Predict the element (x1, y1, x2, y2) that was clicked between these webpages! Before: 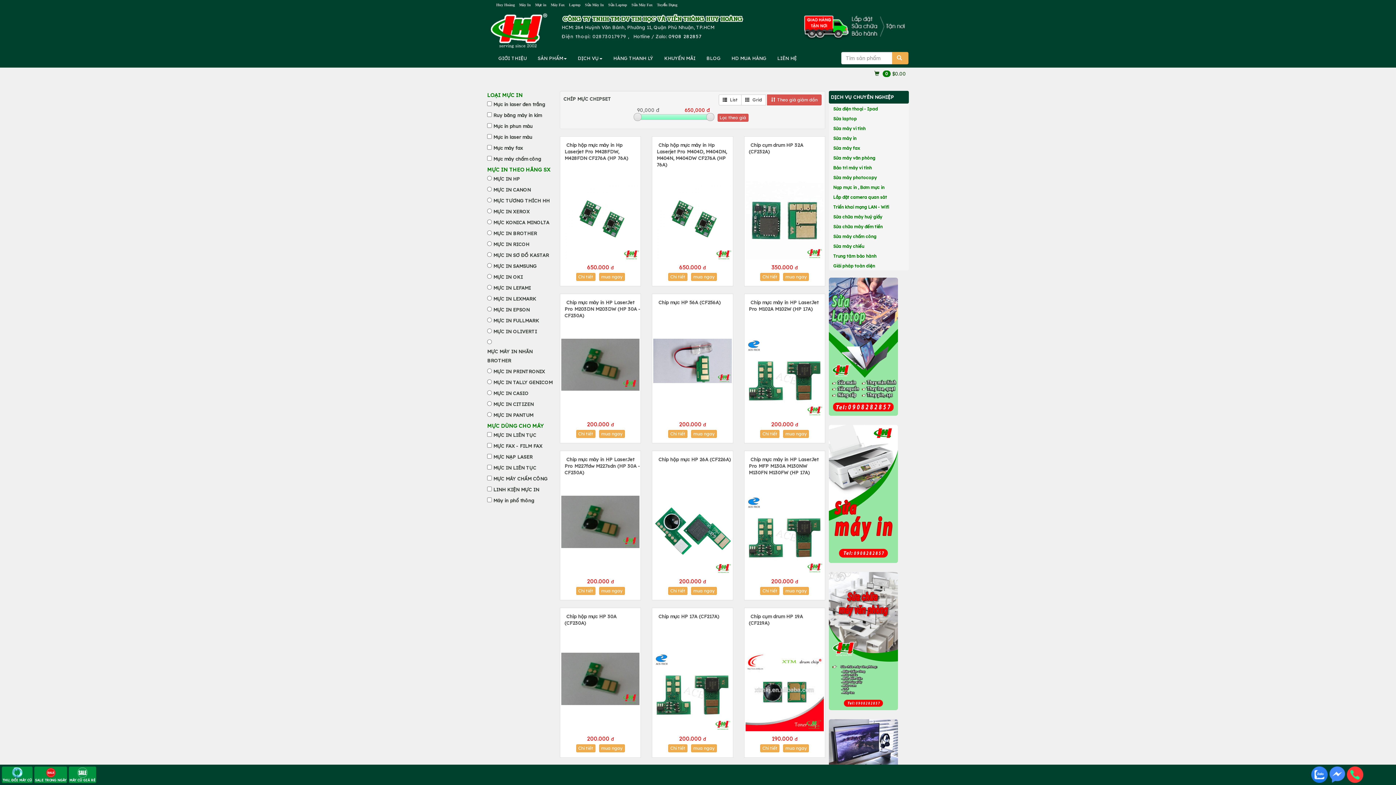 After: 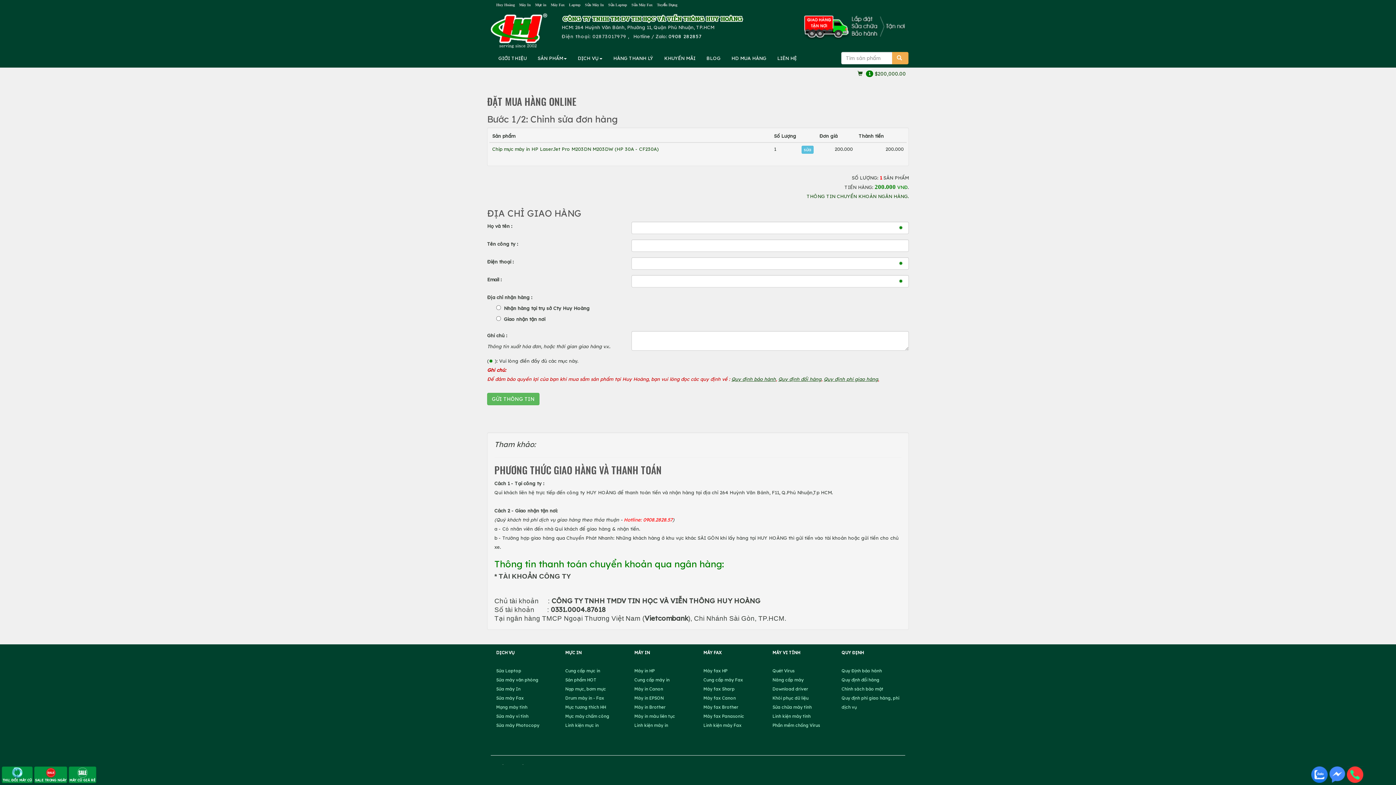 Action: label: mua ngay bbox: (599, 430, 624, 438)